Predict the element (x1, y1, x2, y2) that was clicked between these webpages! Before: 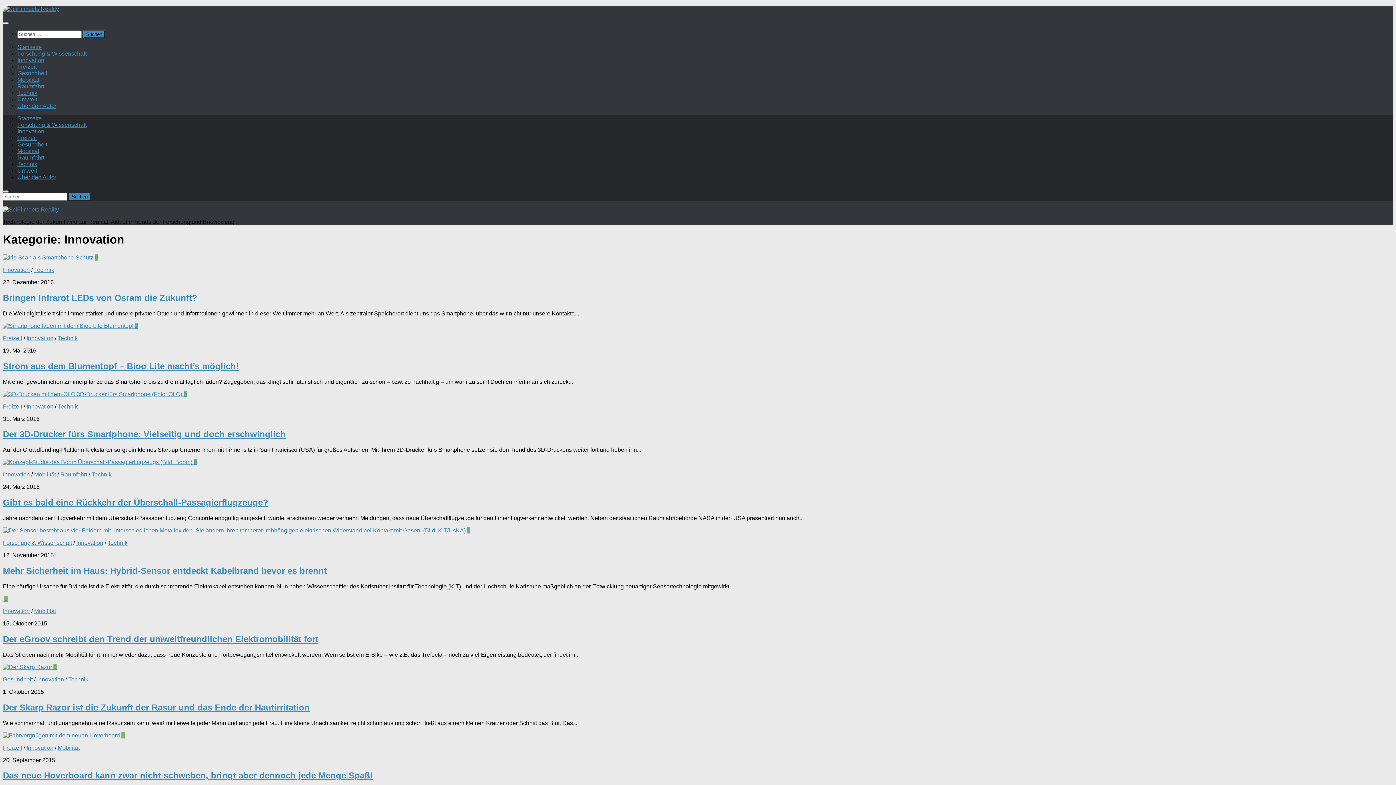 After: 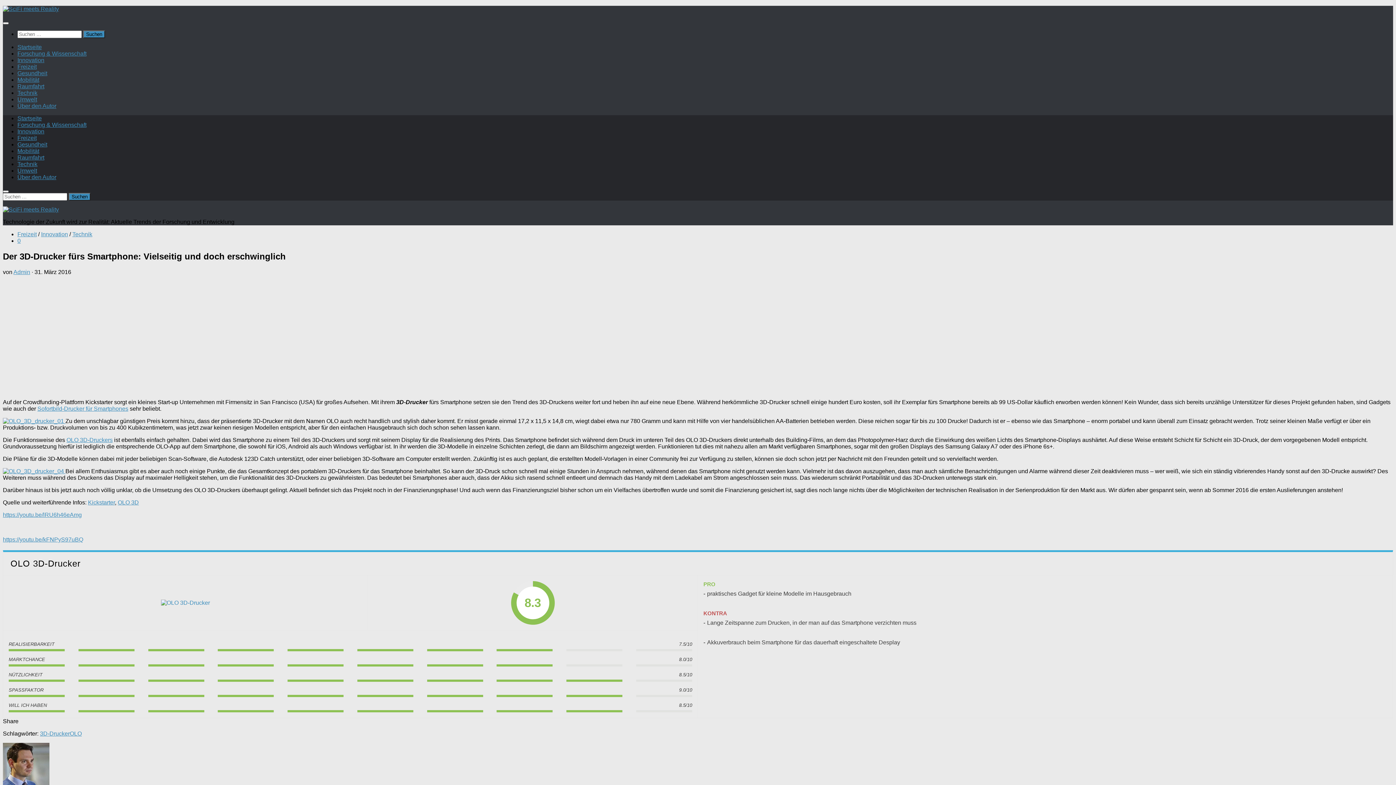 Action: label:   bbox: (2, 391, 183, 397)